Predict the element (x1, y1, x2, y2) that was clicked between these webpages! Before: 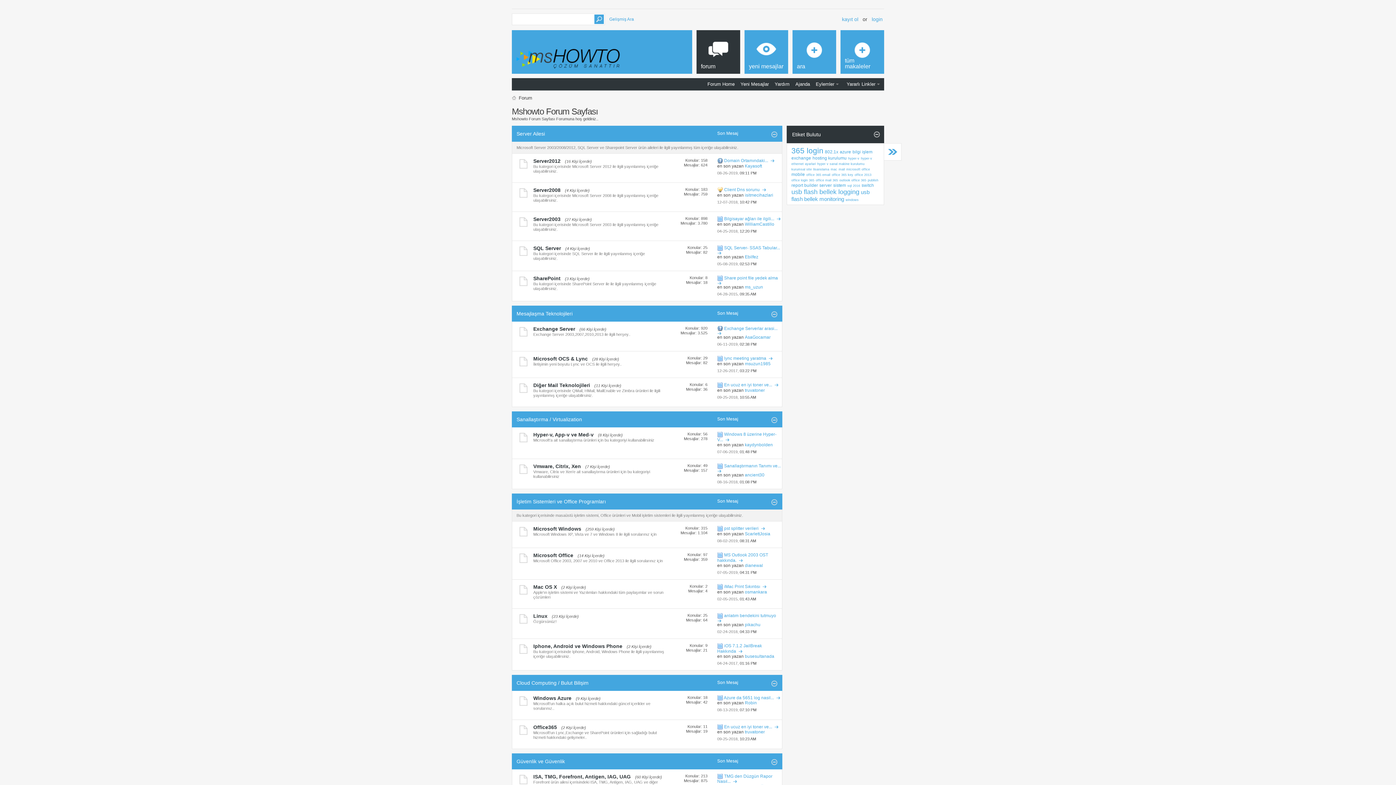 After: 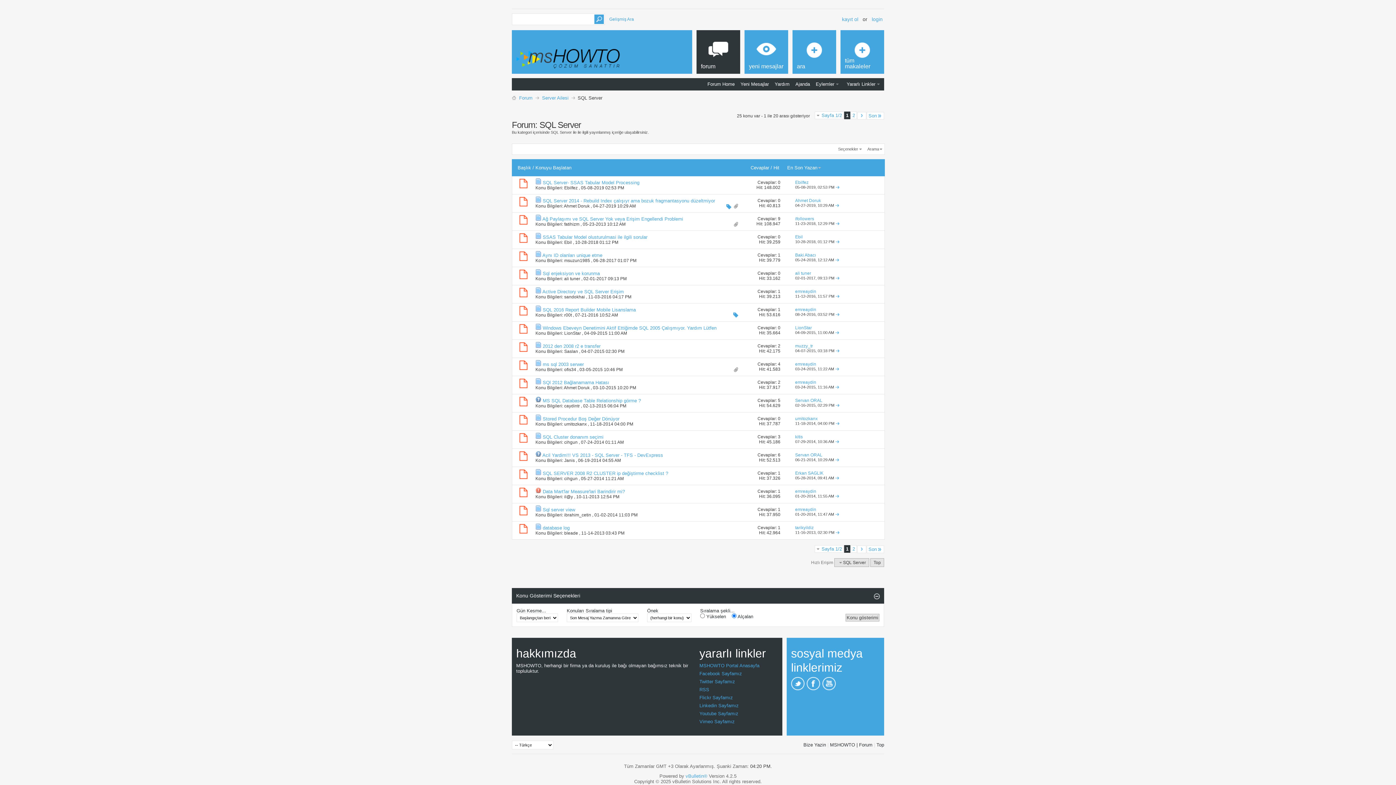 Action: bbox: (533, 245, 561, 251) label: SQL Server